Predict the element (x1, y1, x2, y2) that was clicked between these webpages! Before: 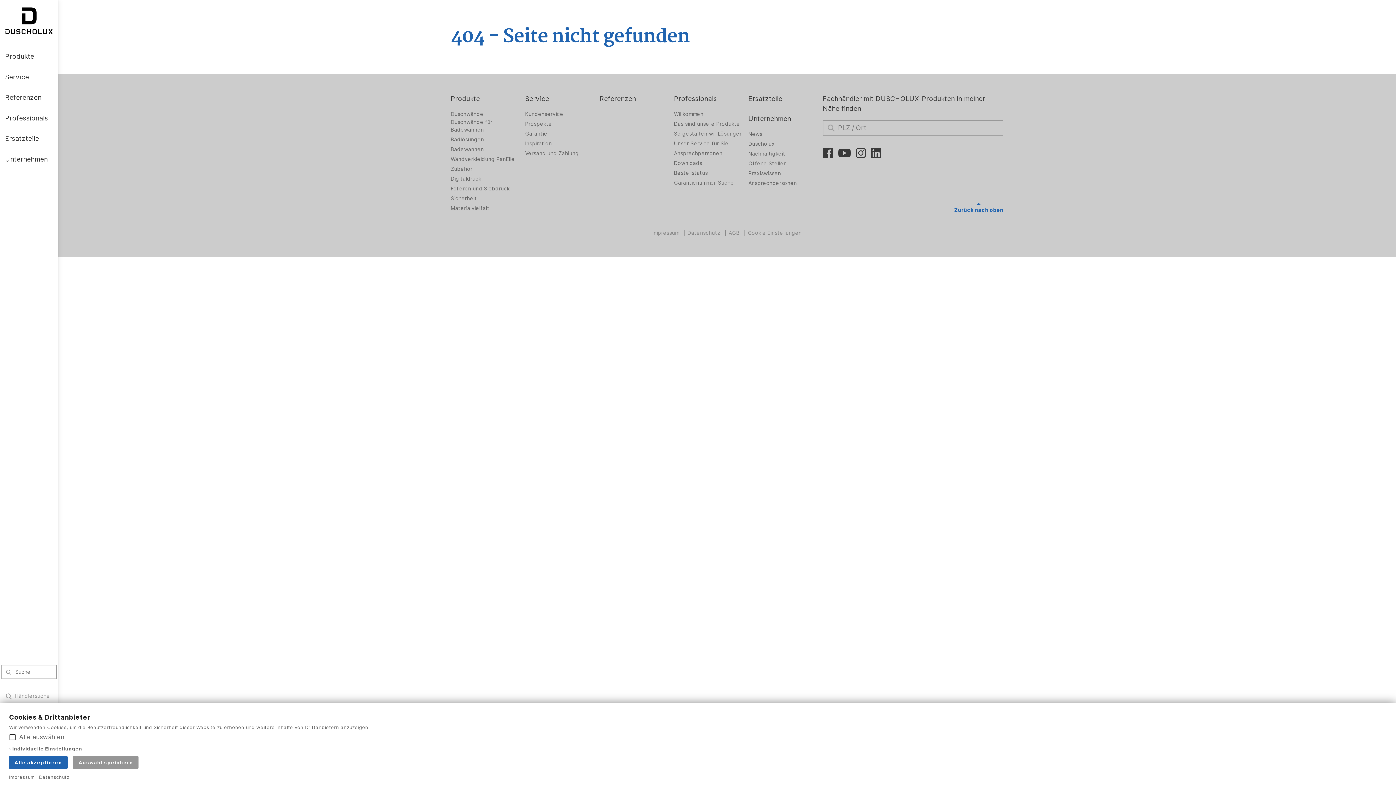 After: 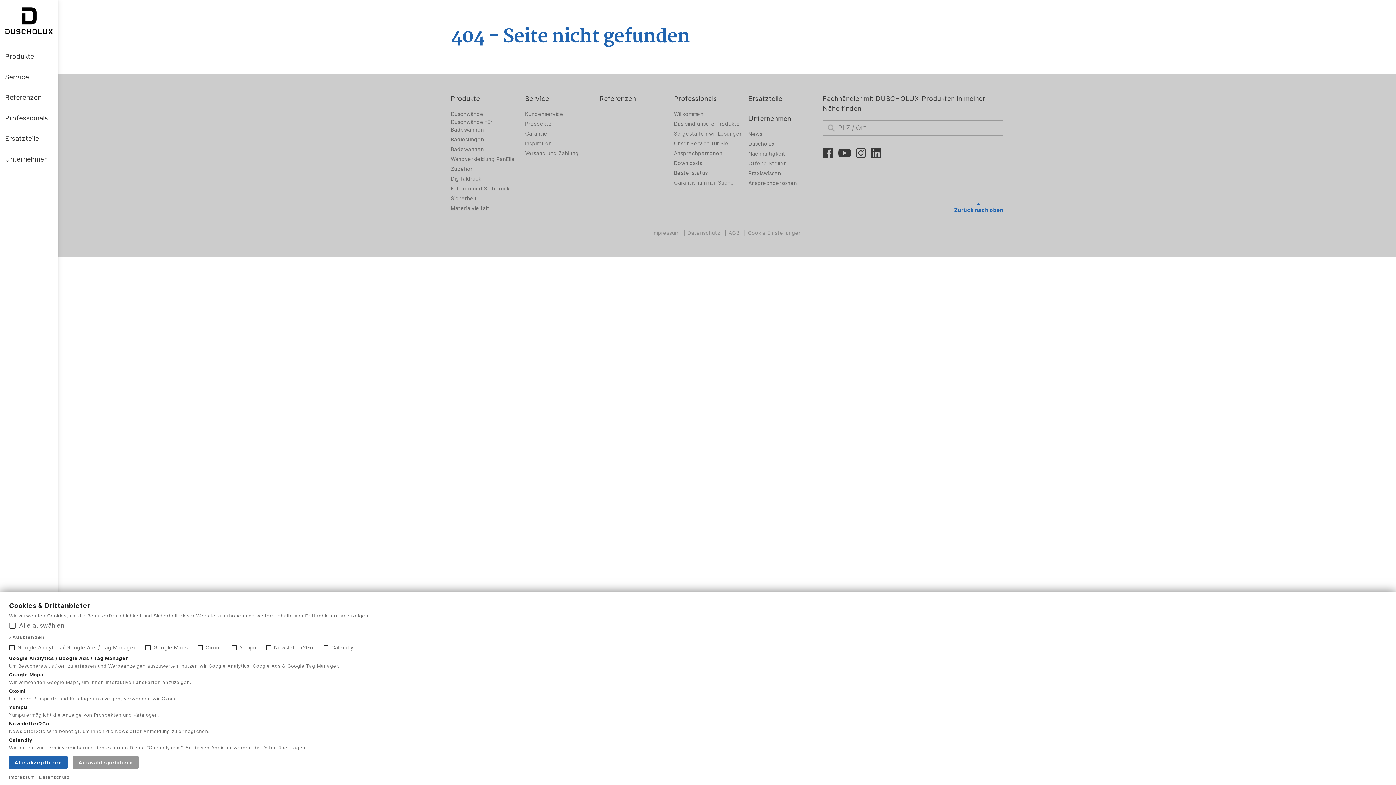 Action: bbox: (9, 746, 82, 752) label:  Individuelle Einstellungen